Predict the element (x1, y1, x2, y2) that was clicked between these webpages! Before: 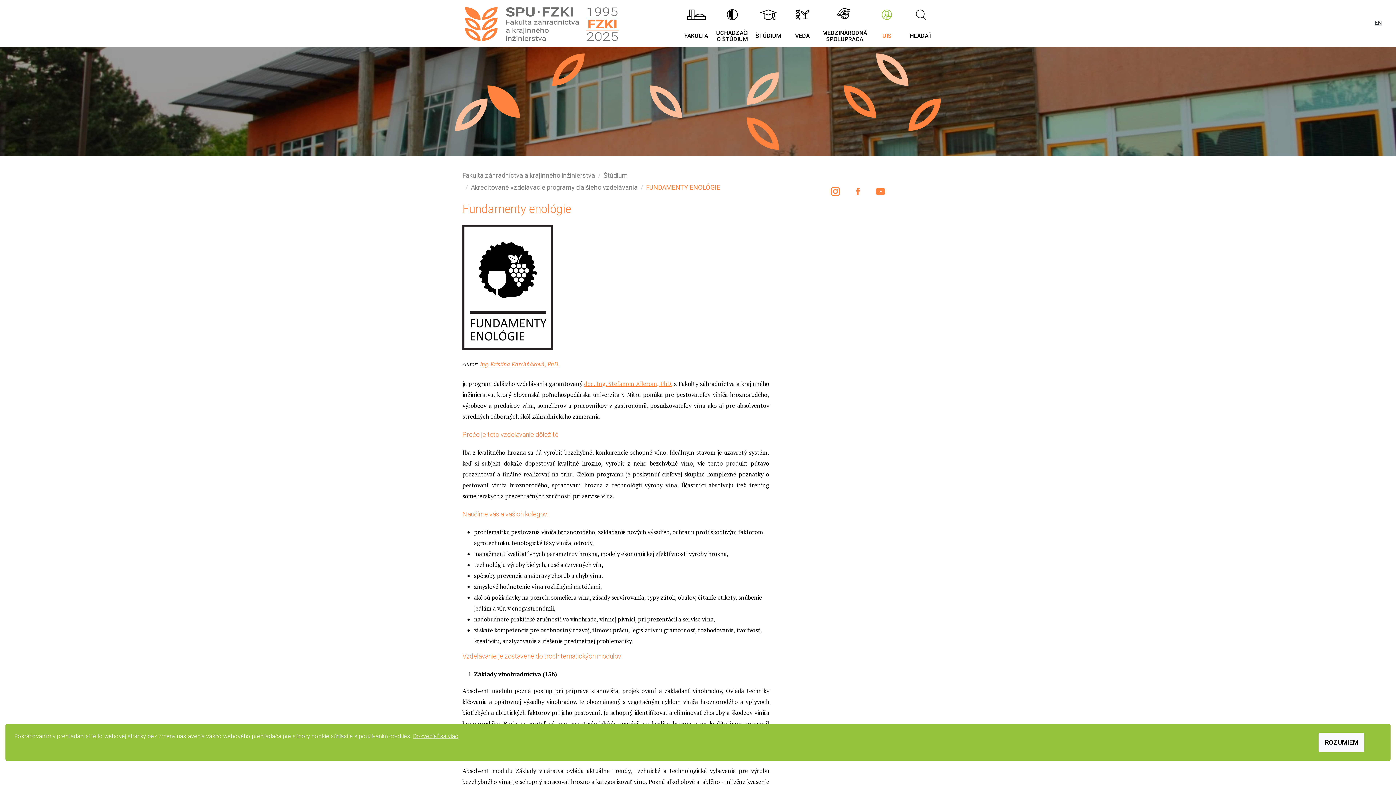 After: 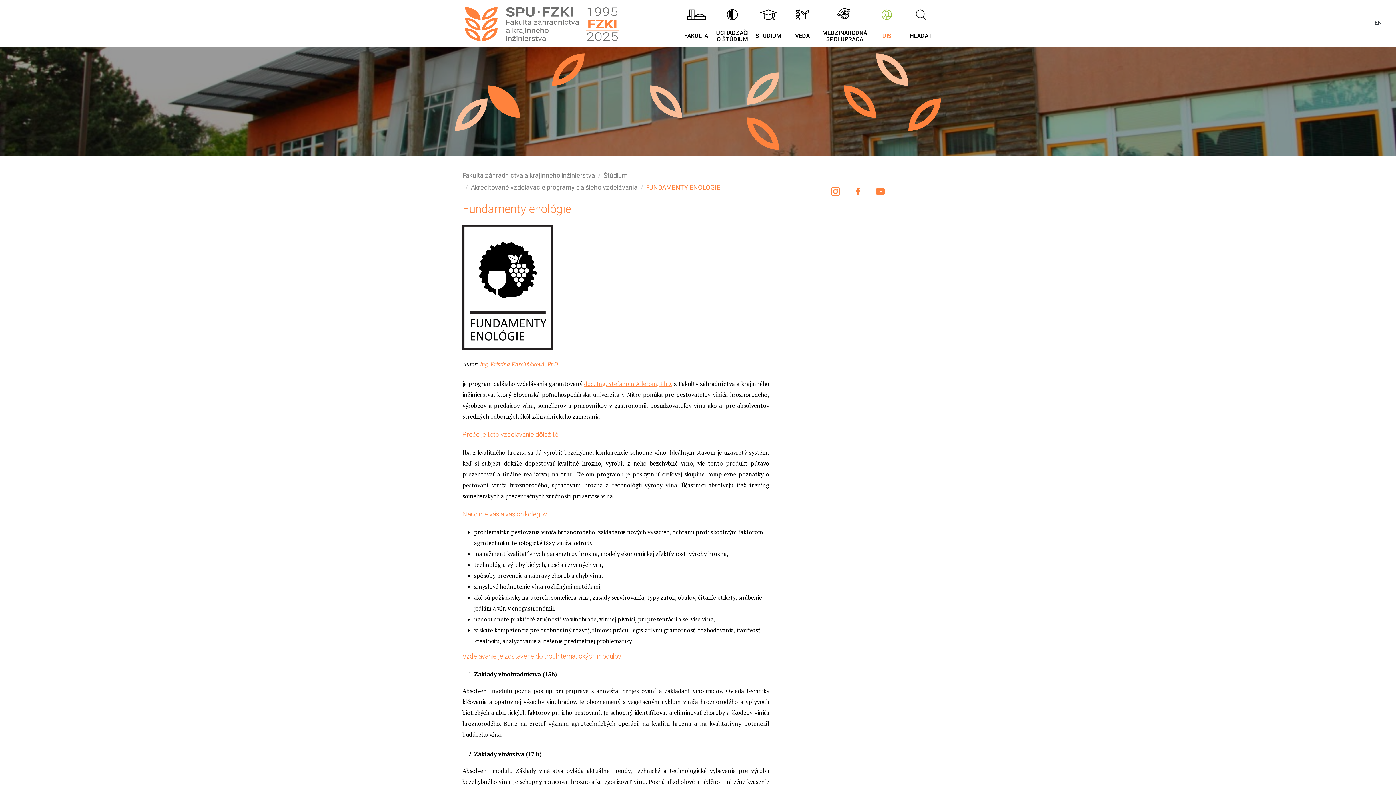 Action: label: ROZUMIEM bbox: (1318, 733, 1364, 752)